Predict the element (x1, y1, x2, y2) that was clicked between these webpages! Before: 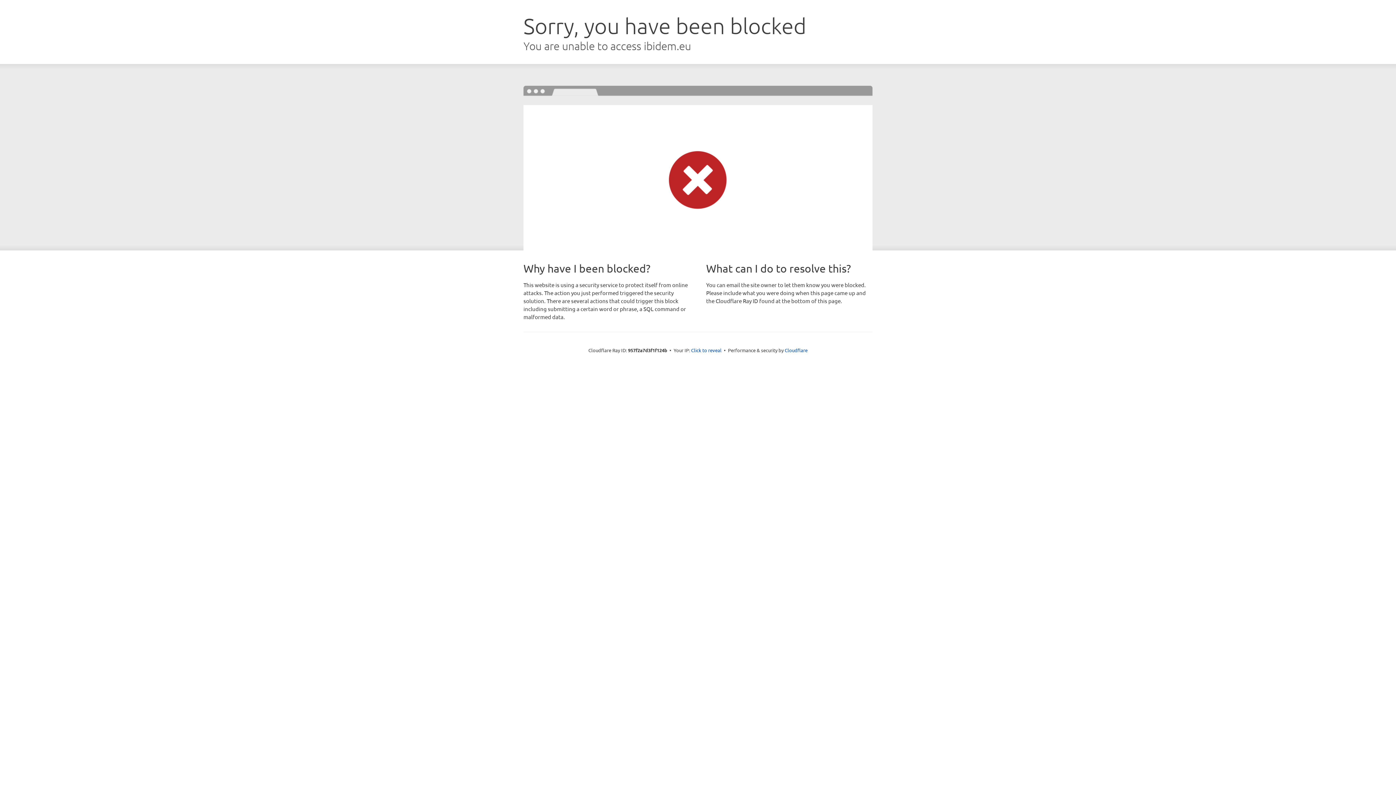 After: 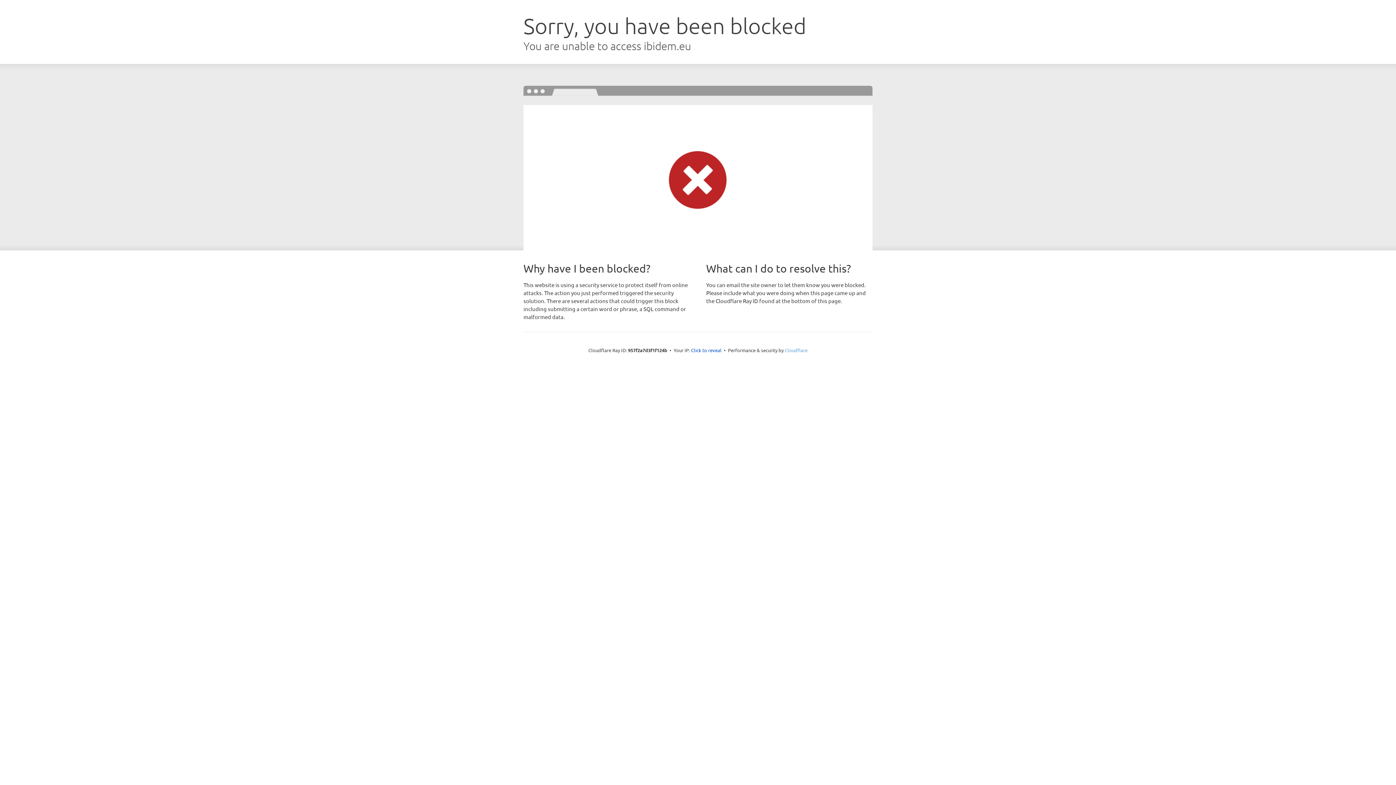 Action: label: Cloudflare bbox: (784, 347, 807, 353)